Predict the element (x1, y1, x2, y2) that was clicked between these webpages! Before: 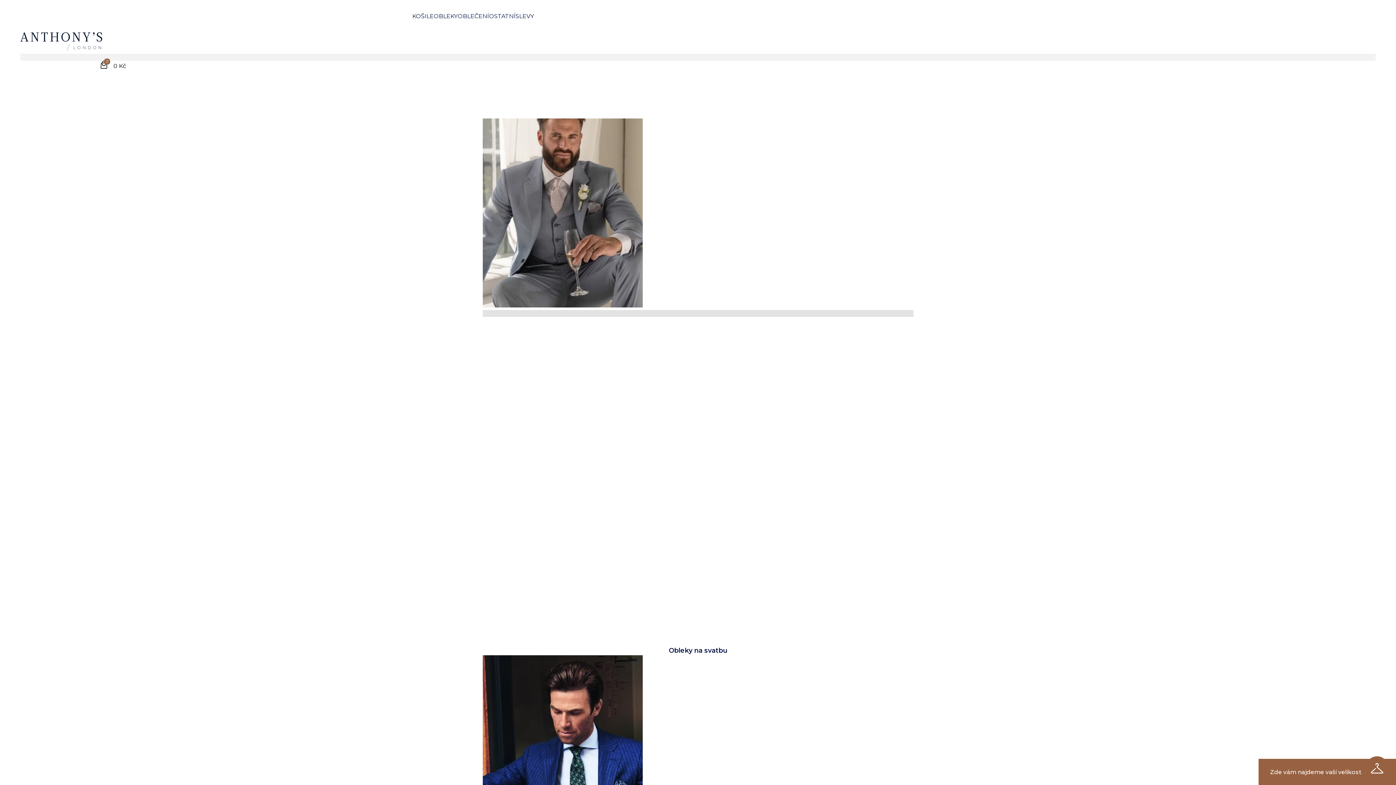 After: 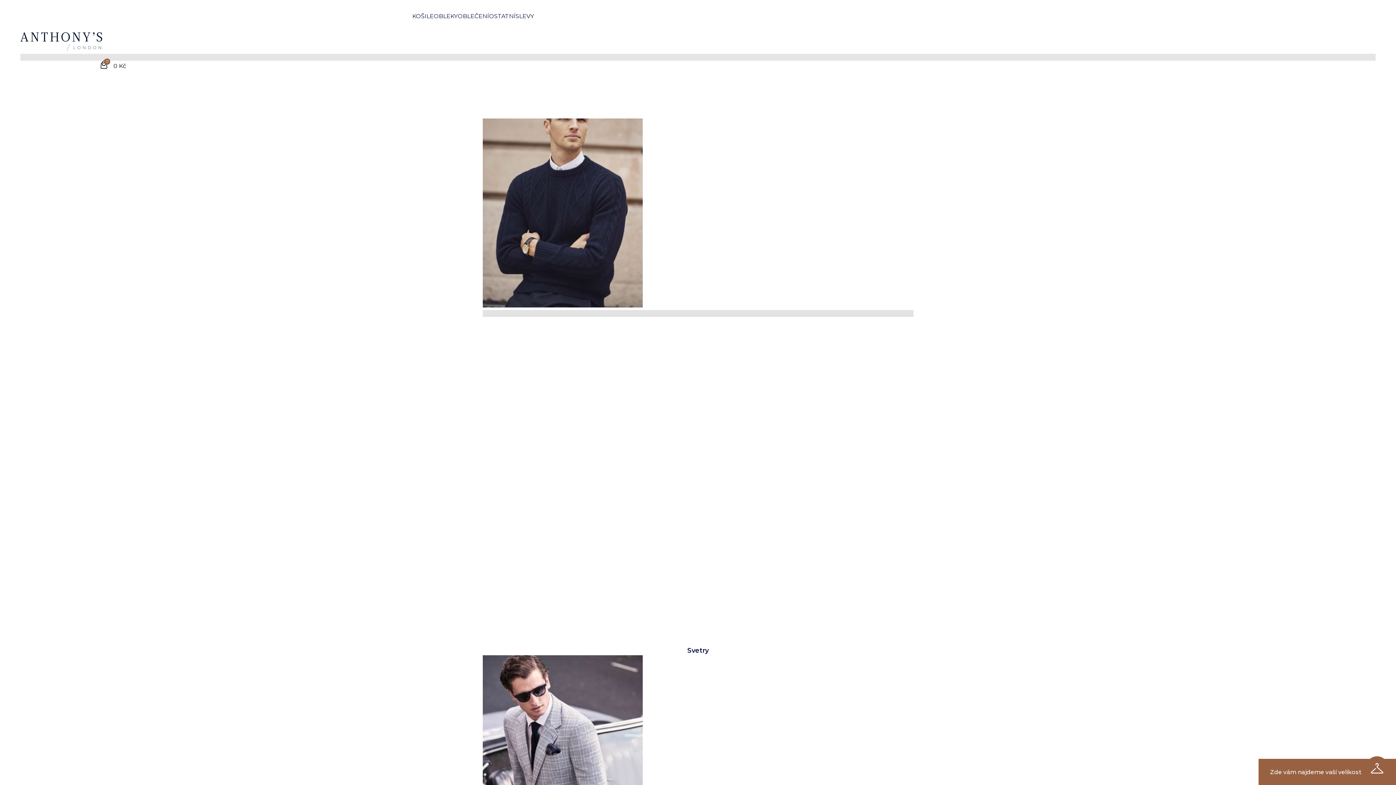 Action: label: OBLEČENÍ bbox: (457, 0, 489, 32)